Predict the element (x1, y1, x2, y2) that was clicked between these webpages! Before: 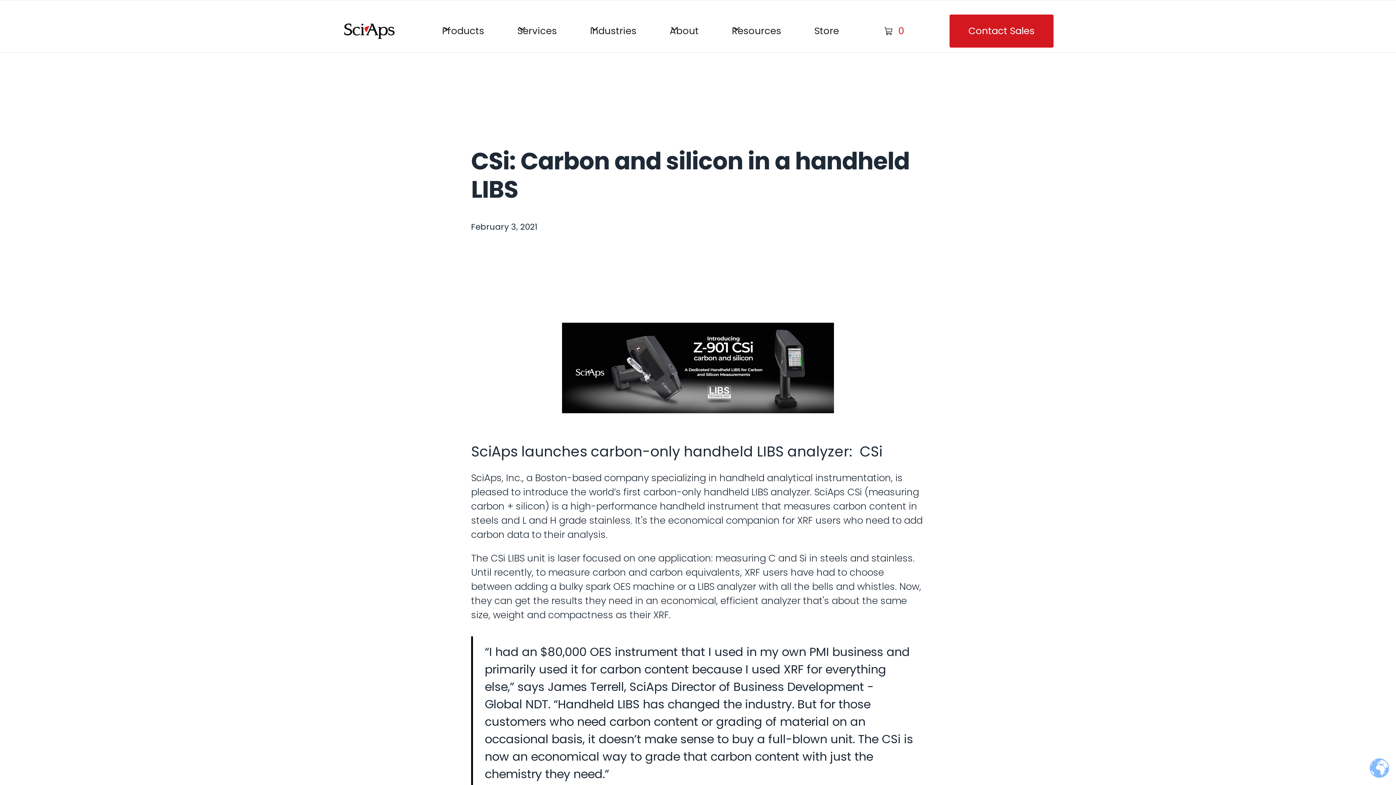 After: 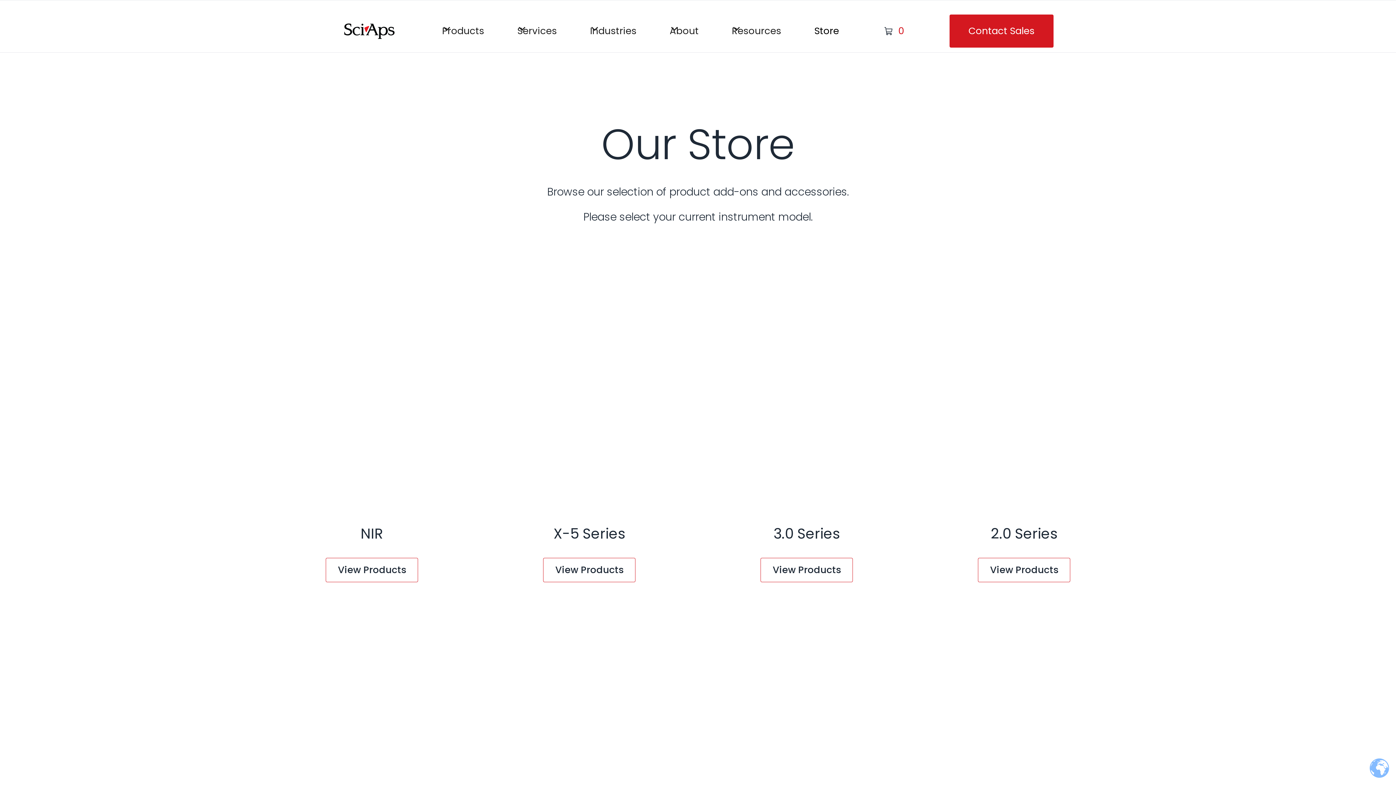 Action: bbox: (805, 19, 848, 42) label: Store